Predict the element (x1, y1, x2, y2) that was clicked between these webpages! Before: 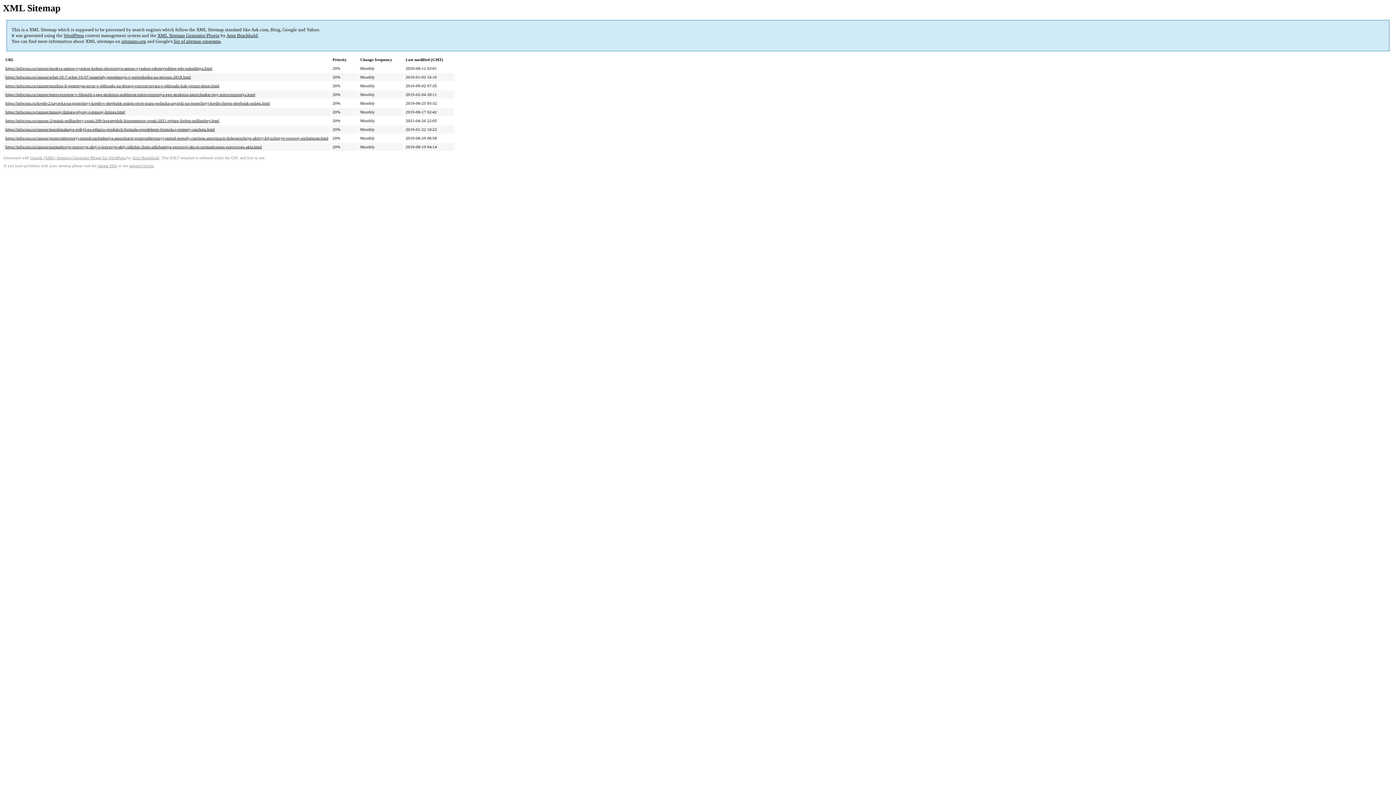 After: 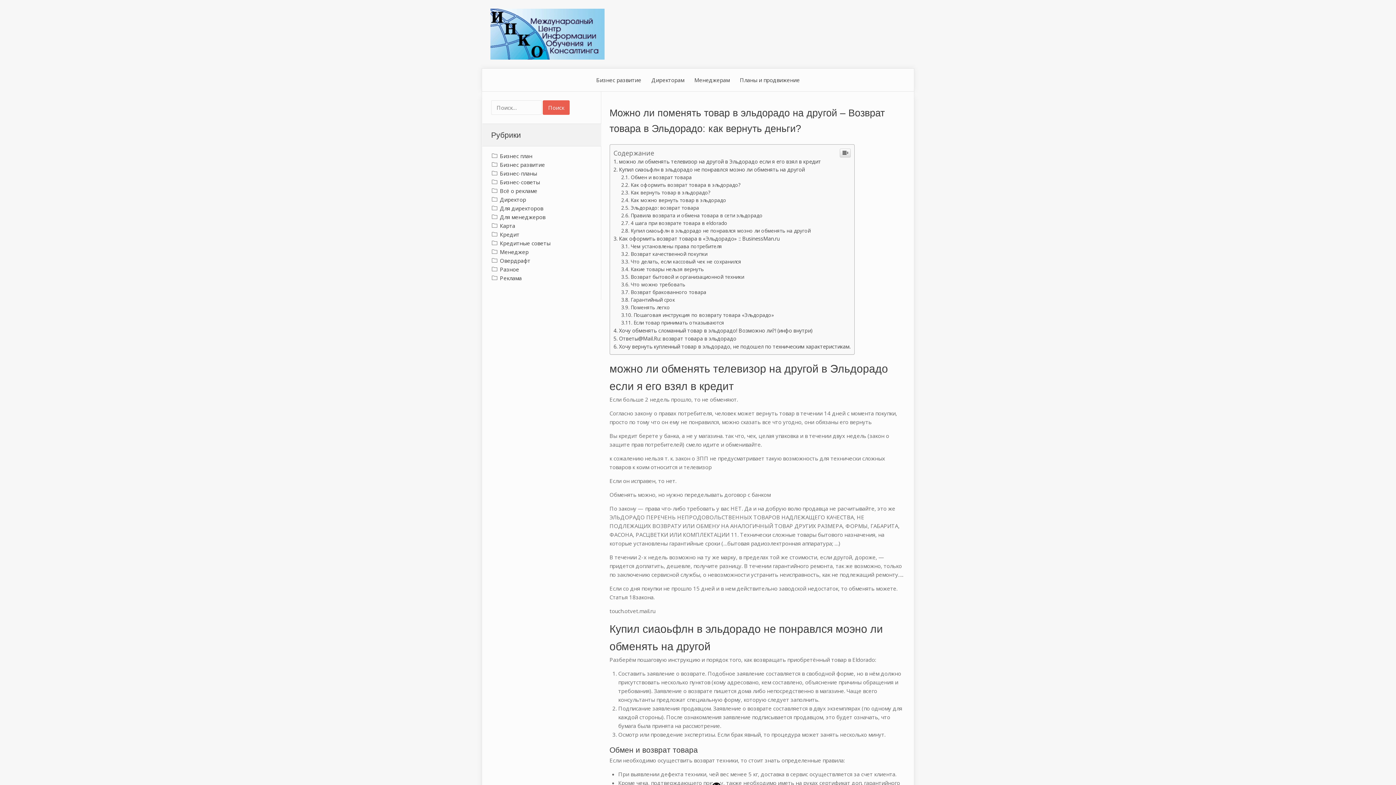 Action: label: https://infocons.ru/raznoe/mozhno-li-pomenyat-tovar-v-eldorado-na-drugoj-vozvrat-tovara-v-eldorado-kak-vernut-dengi.html bbox: (5, 83, 219, 88)